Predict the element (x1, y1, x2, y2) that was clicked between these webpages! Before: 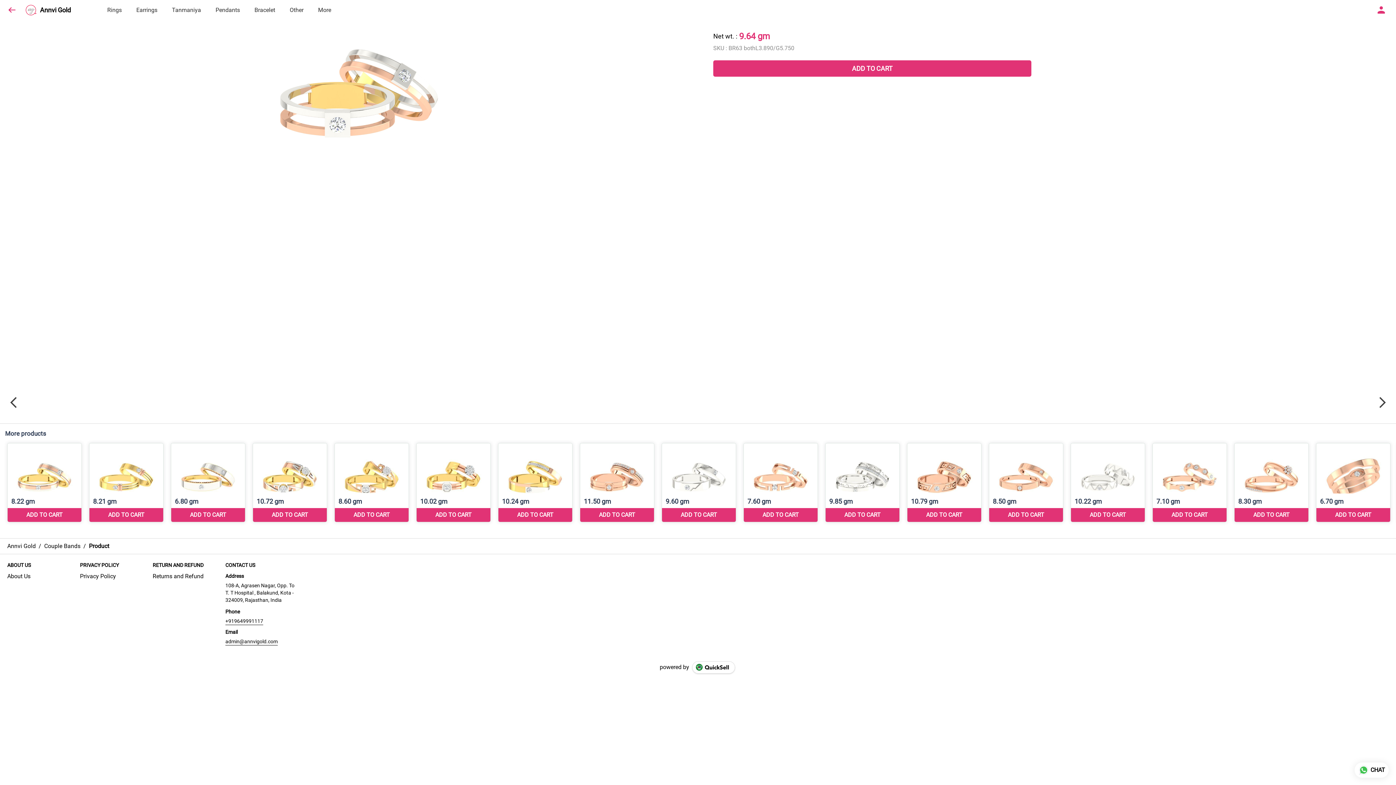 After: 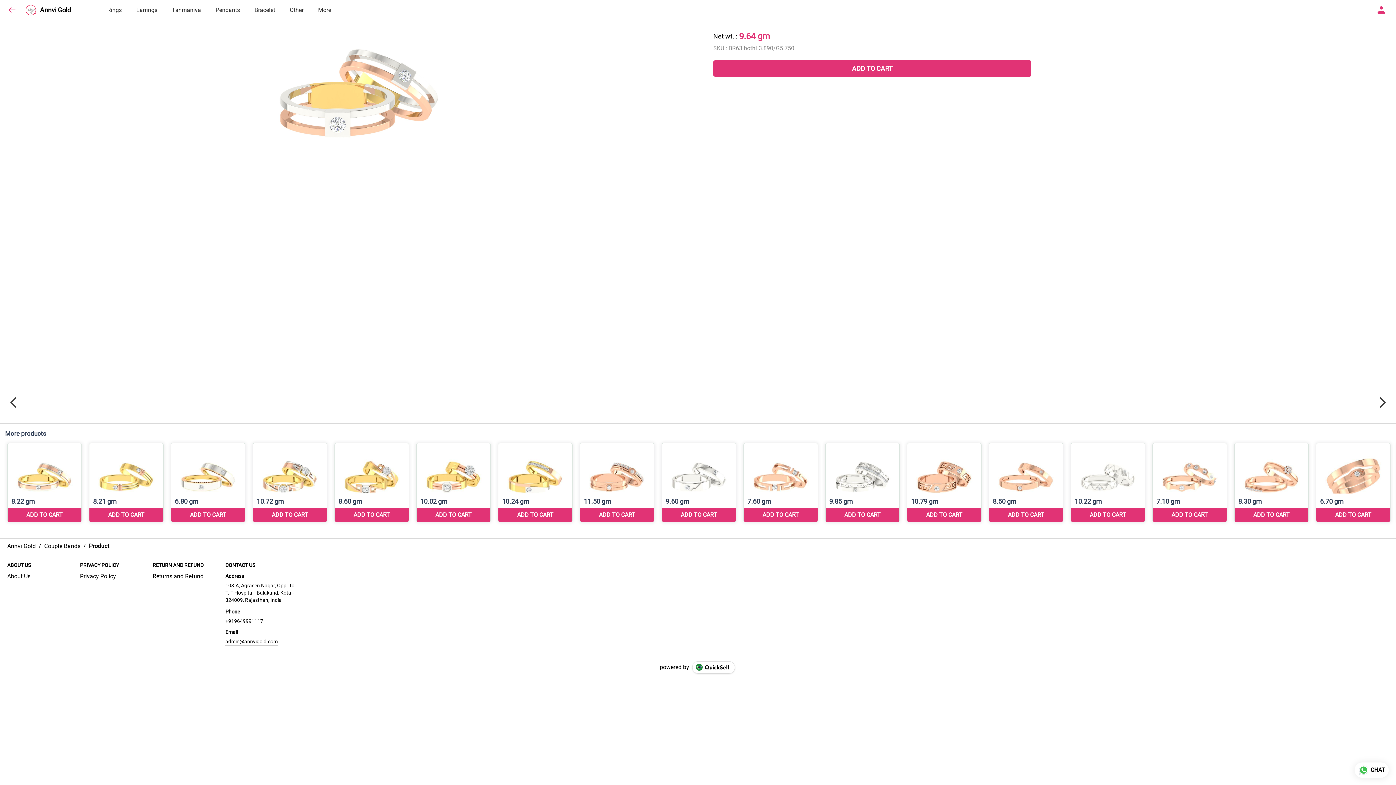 Action: label: powered by bbox: (659, 659, 736, 675)